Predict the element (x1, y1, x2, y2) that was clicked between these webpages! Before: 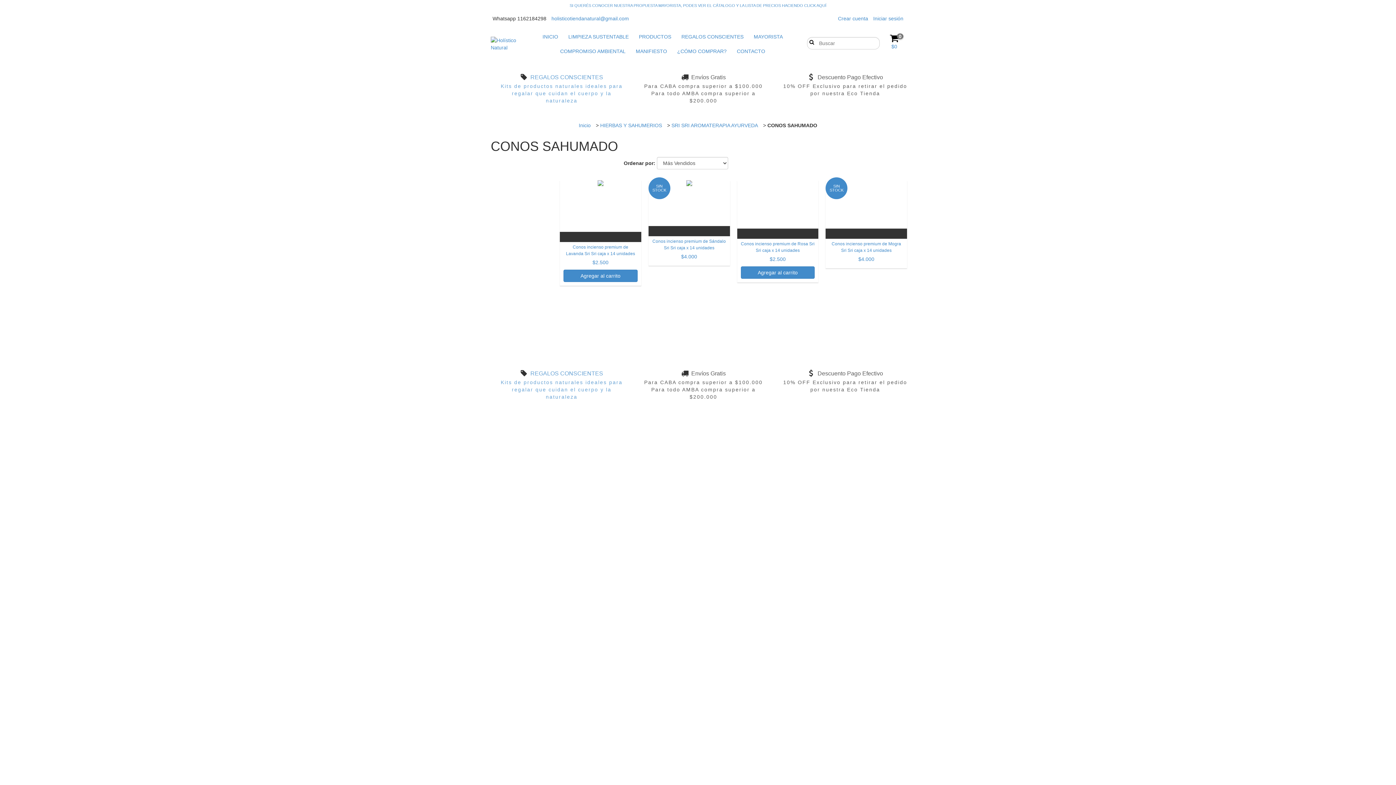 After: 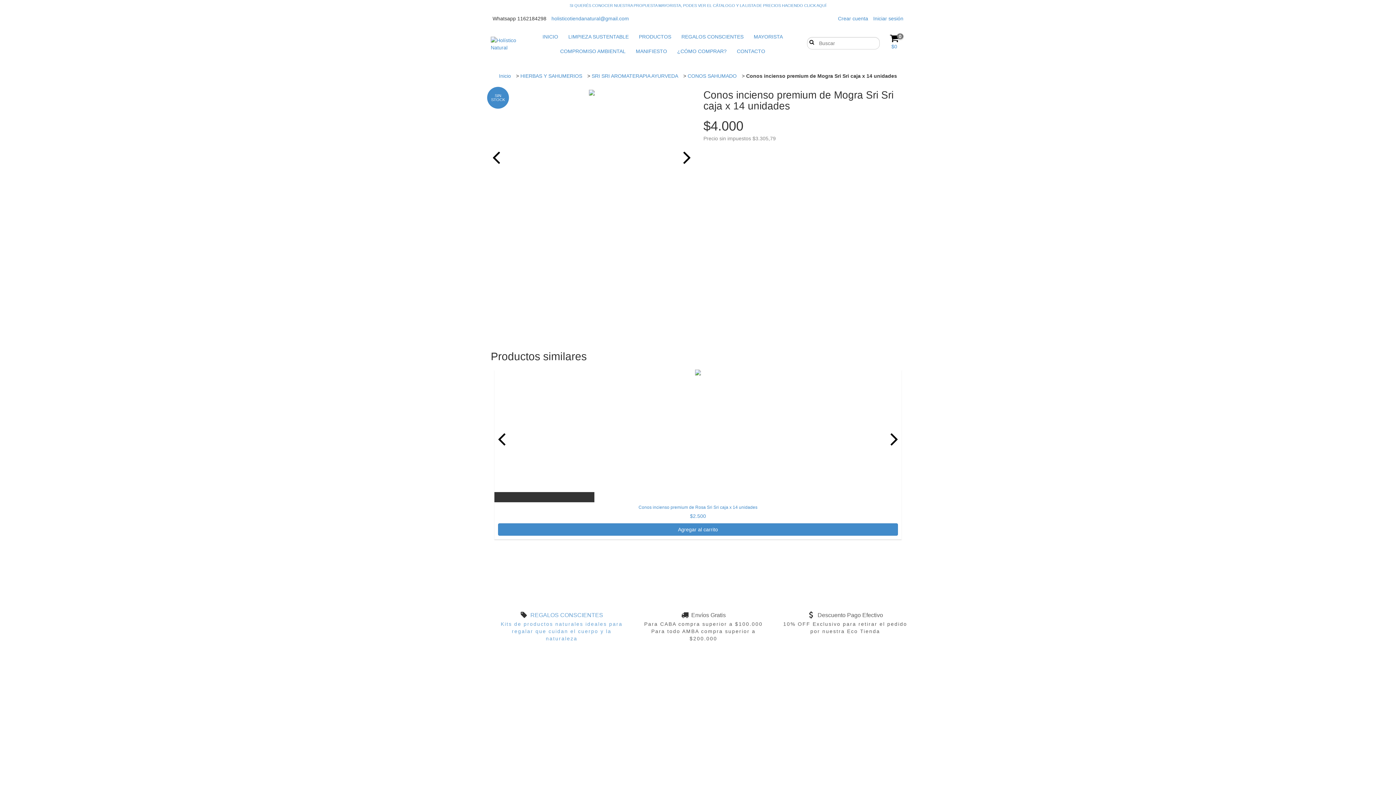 Action: label: Conos incienso premium de Mogra Sri Sri caja x 14 unidades bbox: (829, 240, 903, 262)